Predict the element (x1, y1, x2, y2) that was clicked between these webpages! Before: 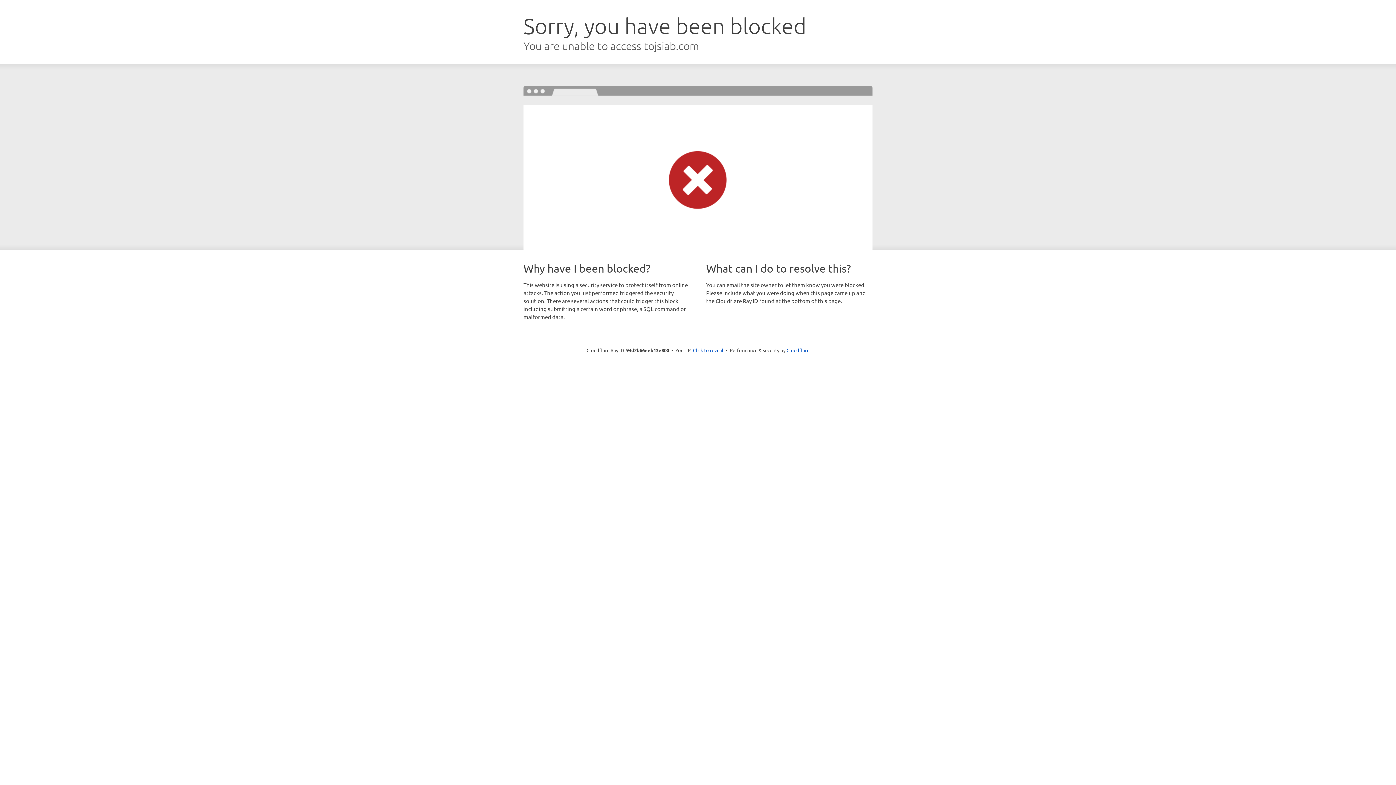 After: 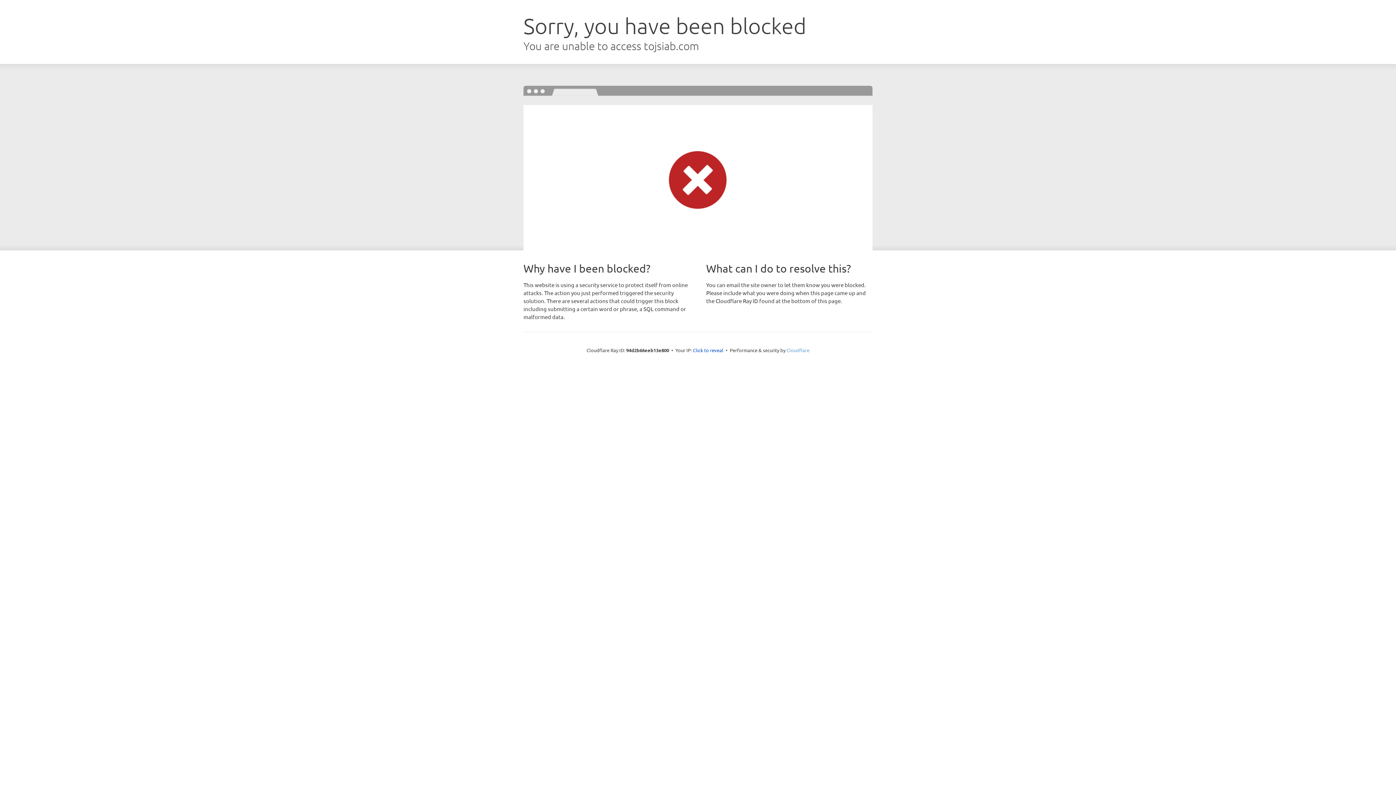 Action: label: Cloudflare bbox: (786, 347, 809, 353)